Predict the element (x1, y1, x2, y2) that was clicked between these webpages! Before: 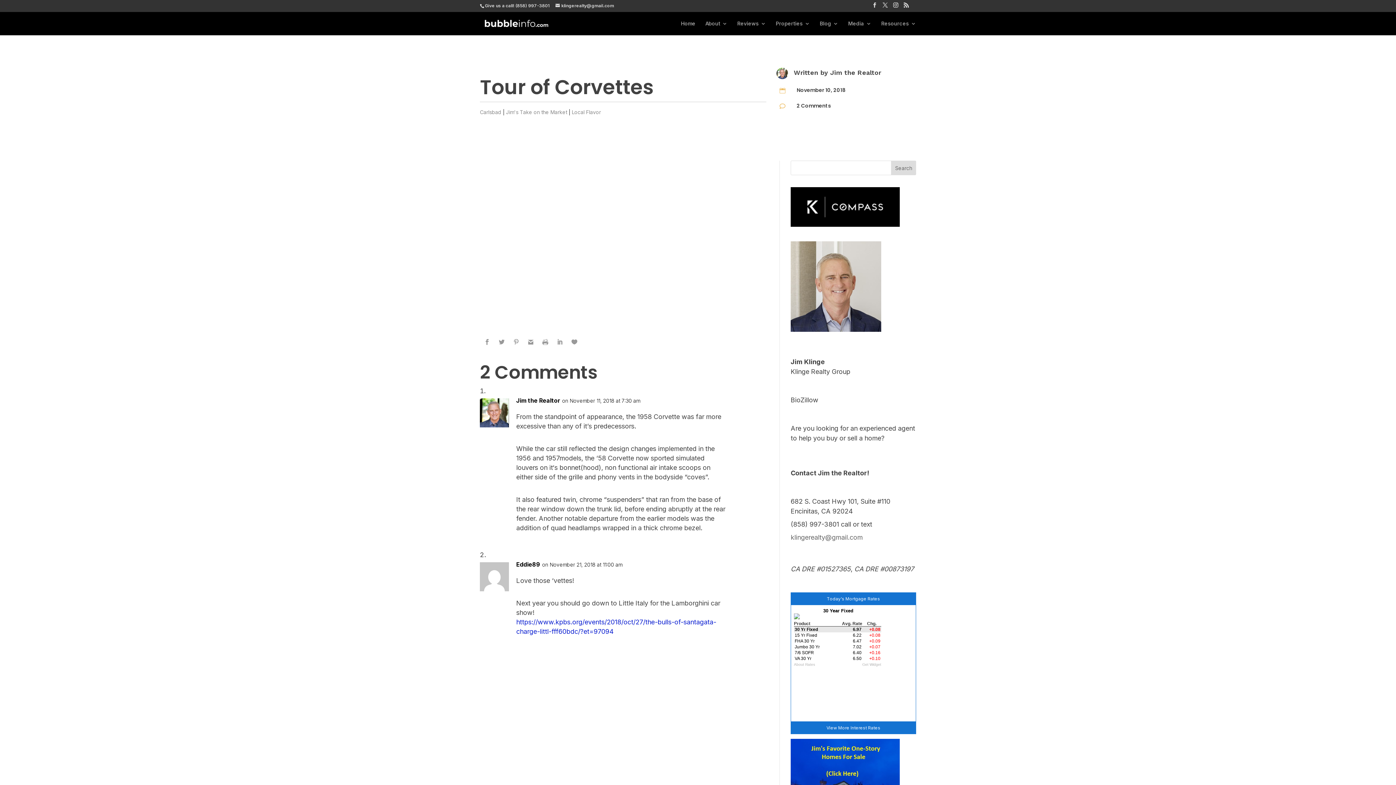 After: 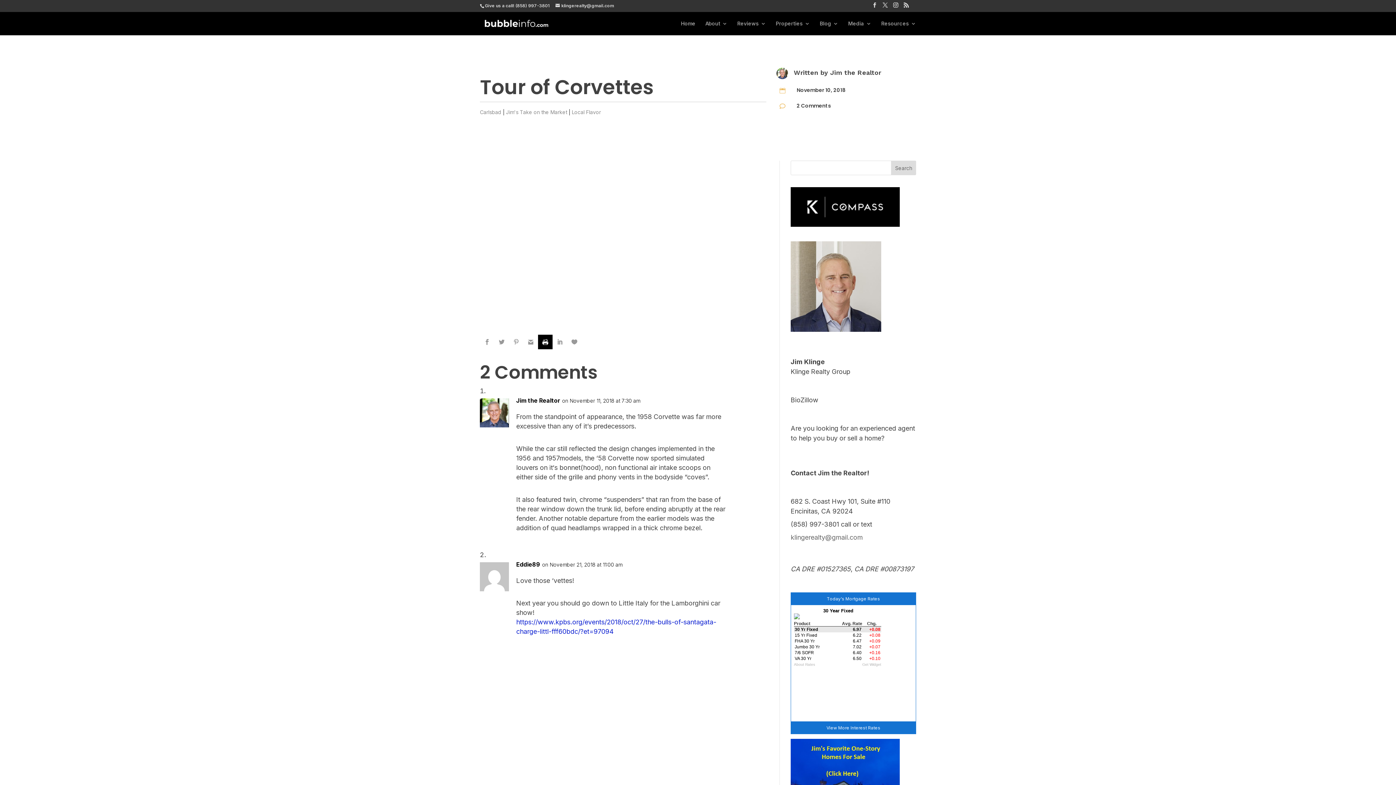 Action: bbox: (538, 334, 552, 349)